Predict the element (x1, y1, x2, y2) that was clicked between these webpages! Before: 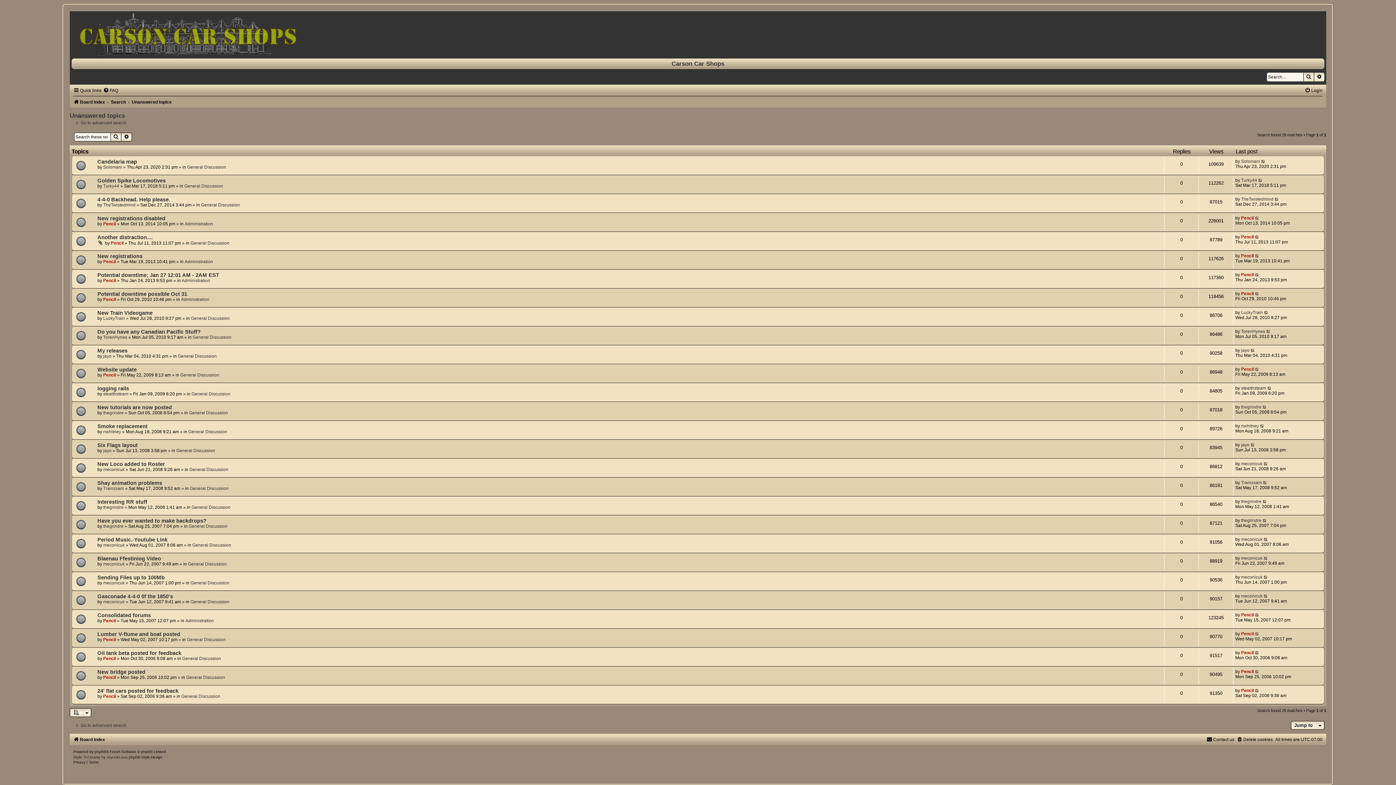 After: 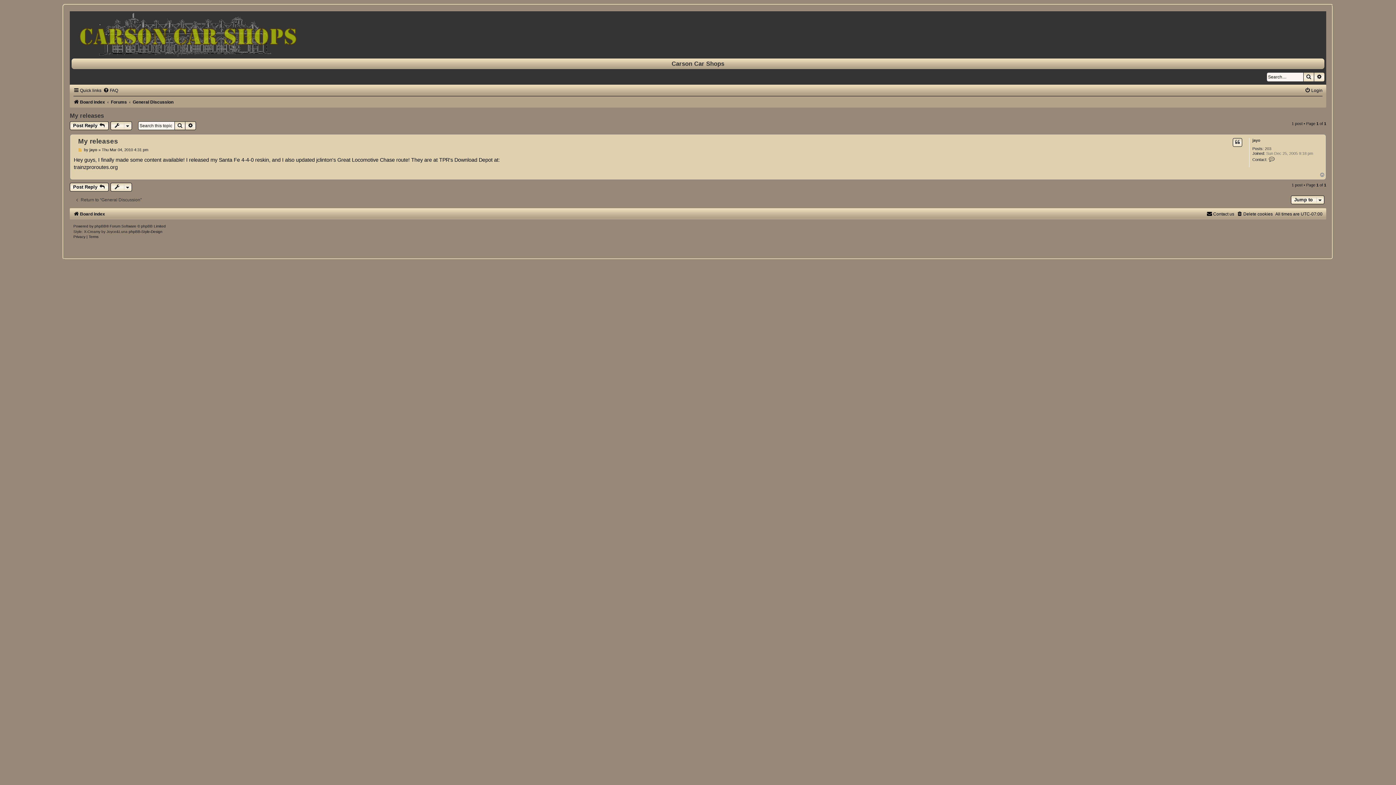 Action: label: My releases bbox: (97, 347, 127, 353)